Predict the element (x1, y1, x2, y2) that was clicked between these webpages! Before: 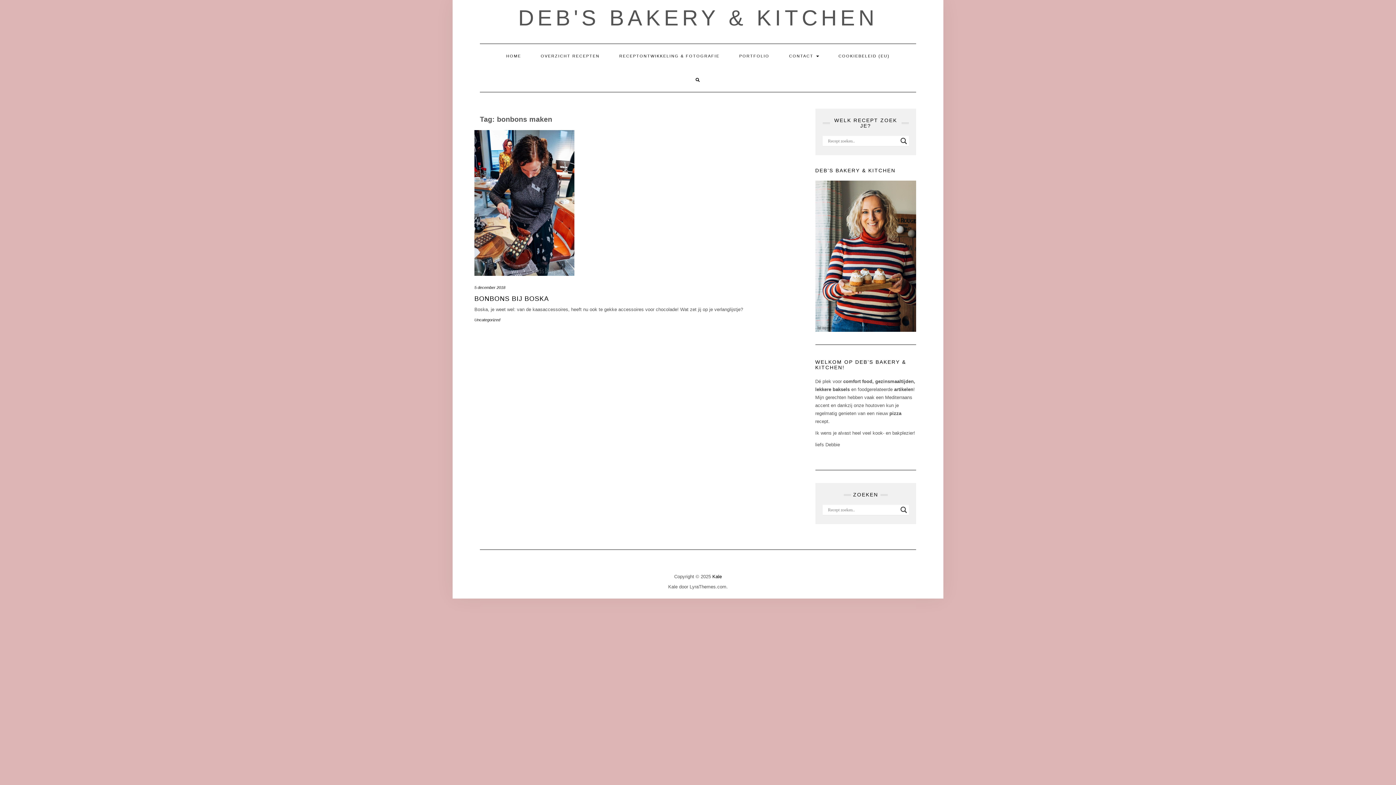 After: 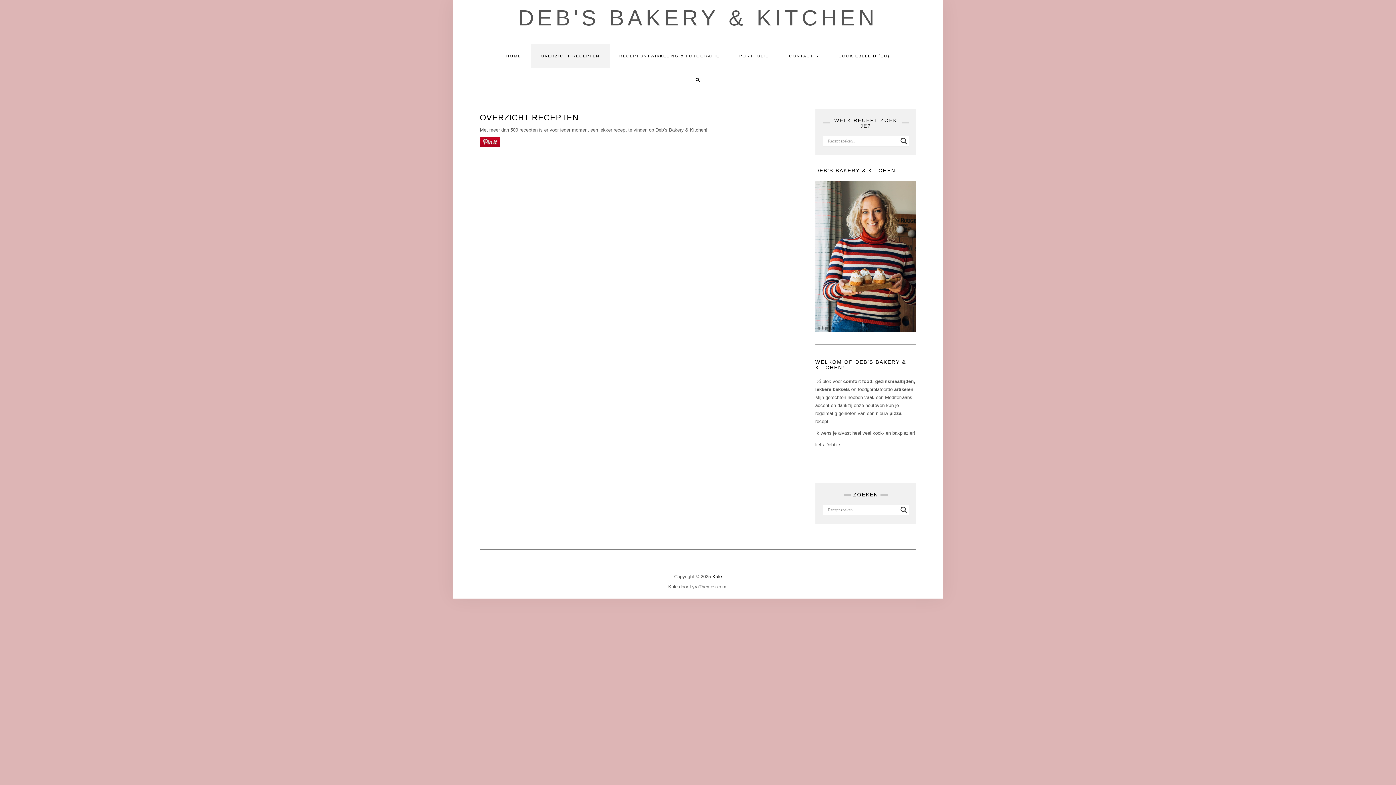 Action: label: OVERZICHT RECEPTEN bbox: (531, 44, 609, 68)